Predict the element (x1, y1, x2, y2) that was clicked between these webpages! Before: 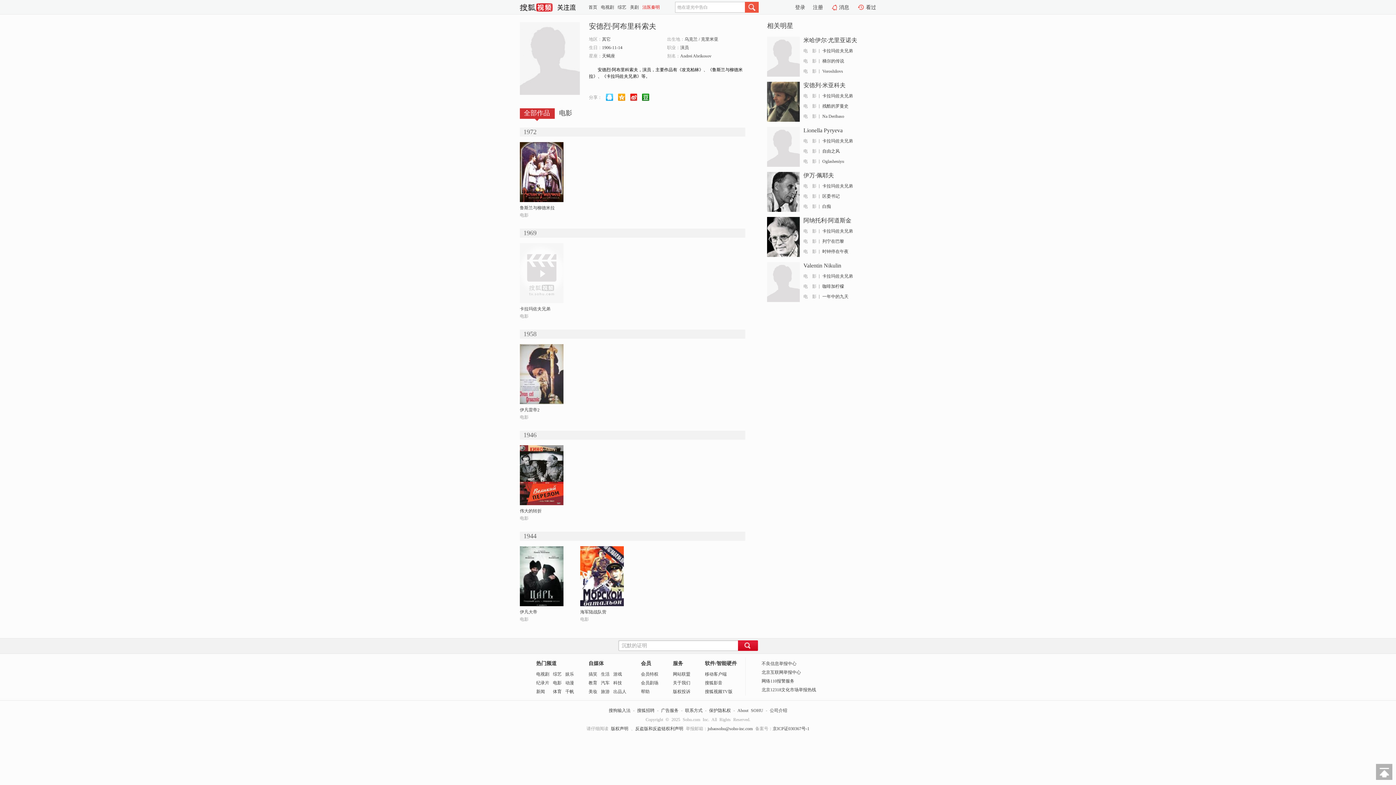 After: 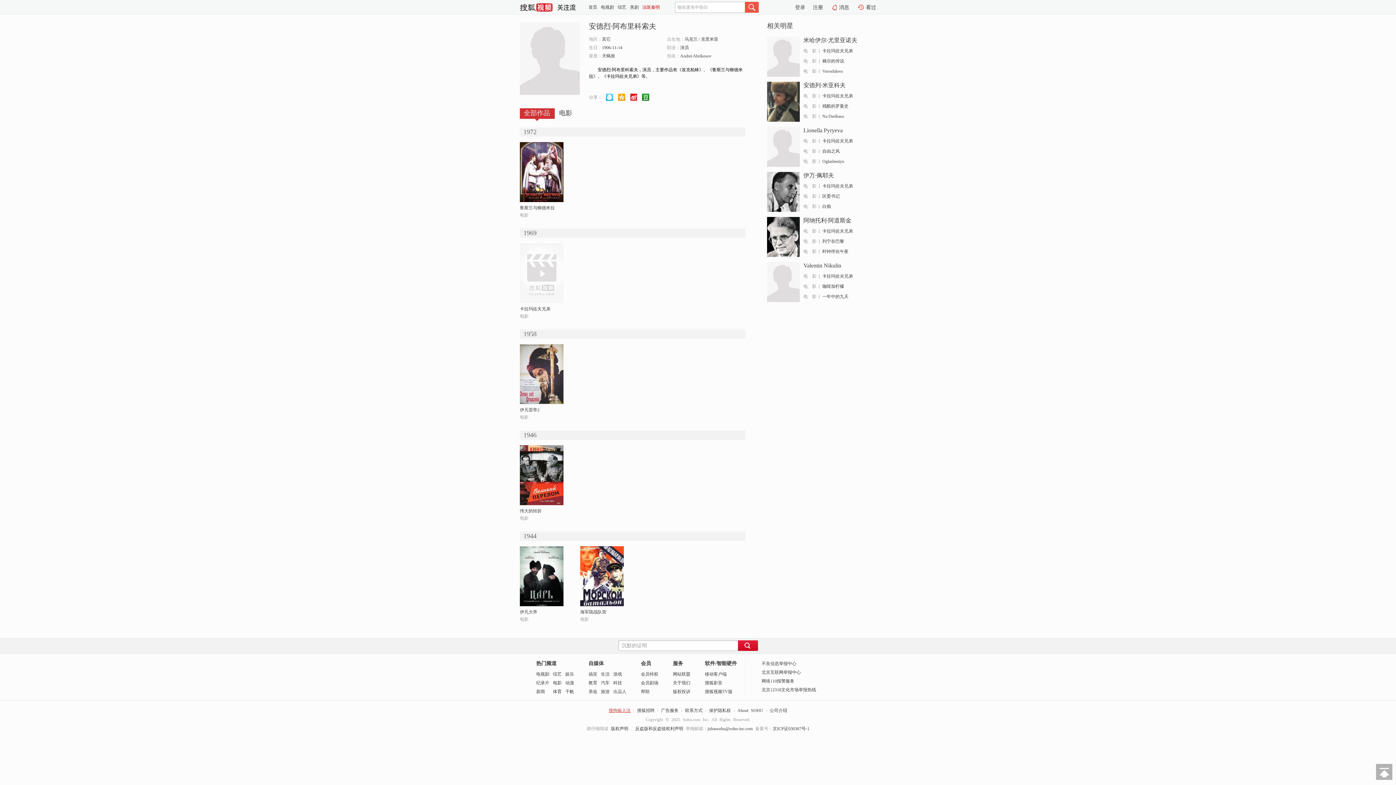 Action: label: 搜狗输入法 bbox: (608, 708, 630, 713)